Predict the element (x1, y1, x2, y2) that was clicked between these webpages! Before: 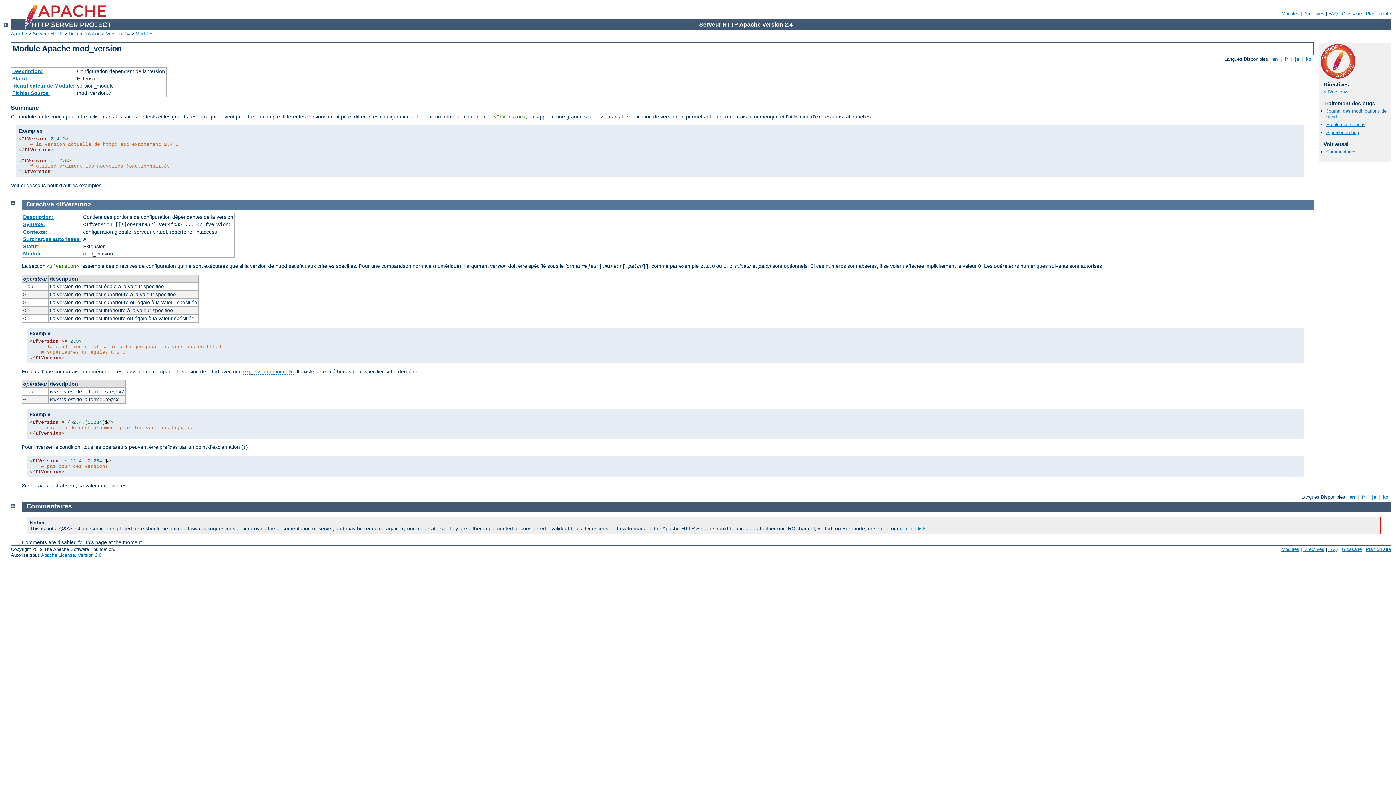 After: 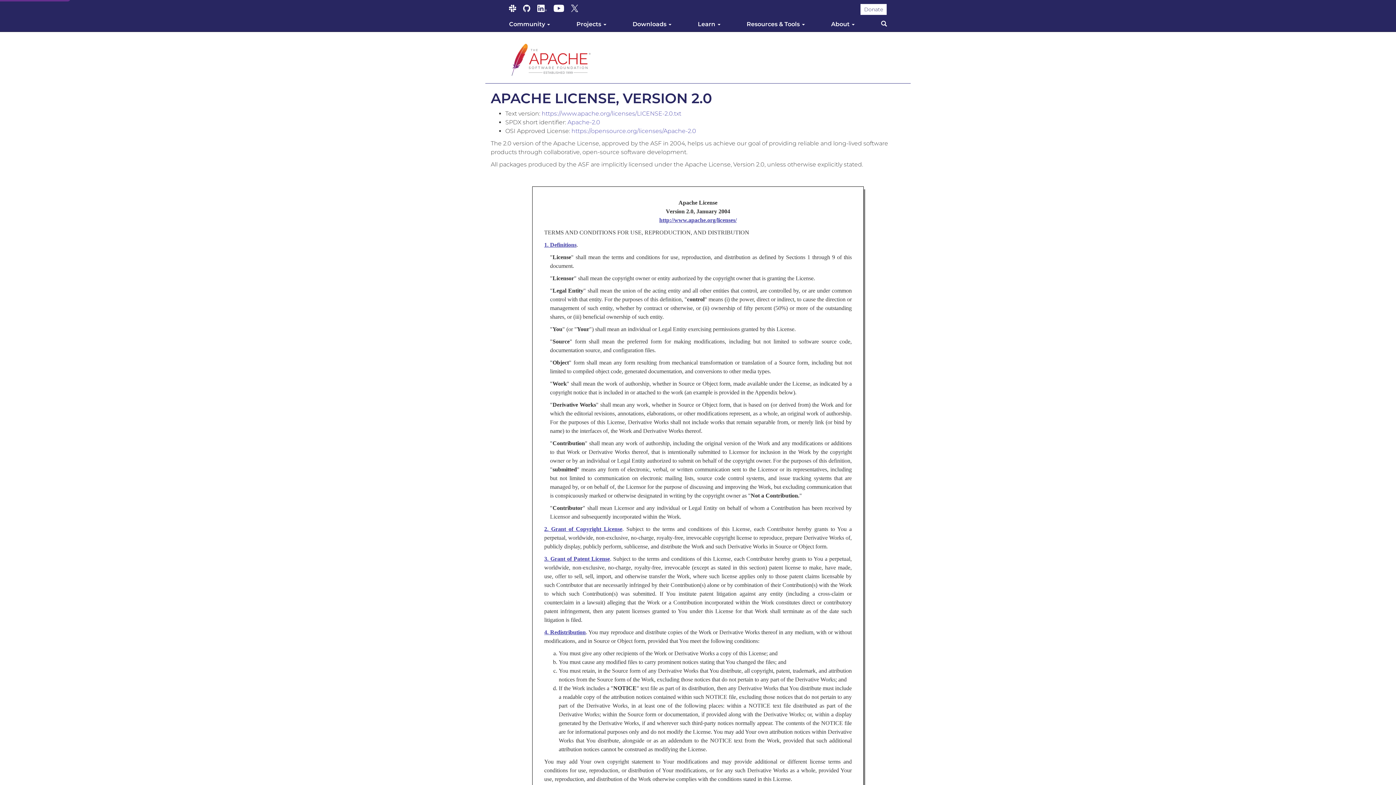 Action: label: Apache License, Version 2.0 bbox: (41, 552, 101, 558)